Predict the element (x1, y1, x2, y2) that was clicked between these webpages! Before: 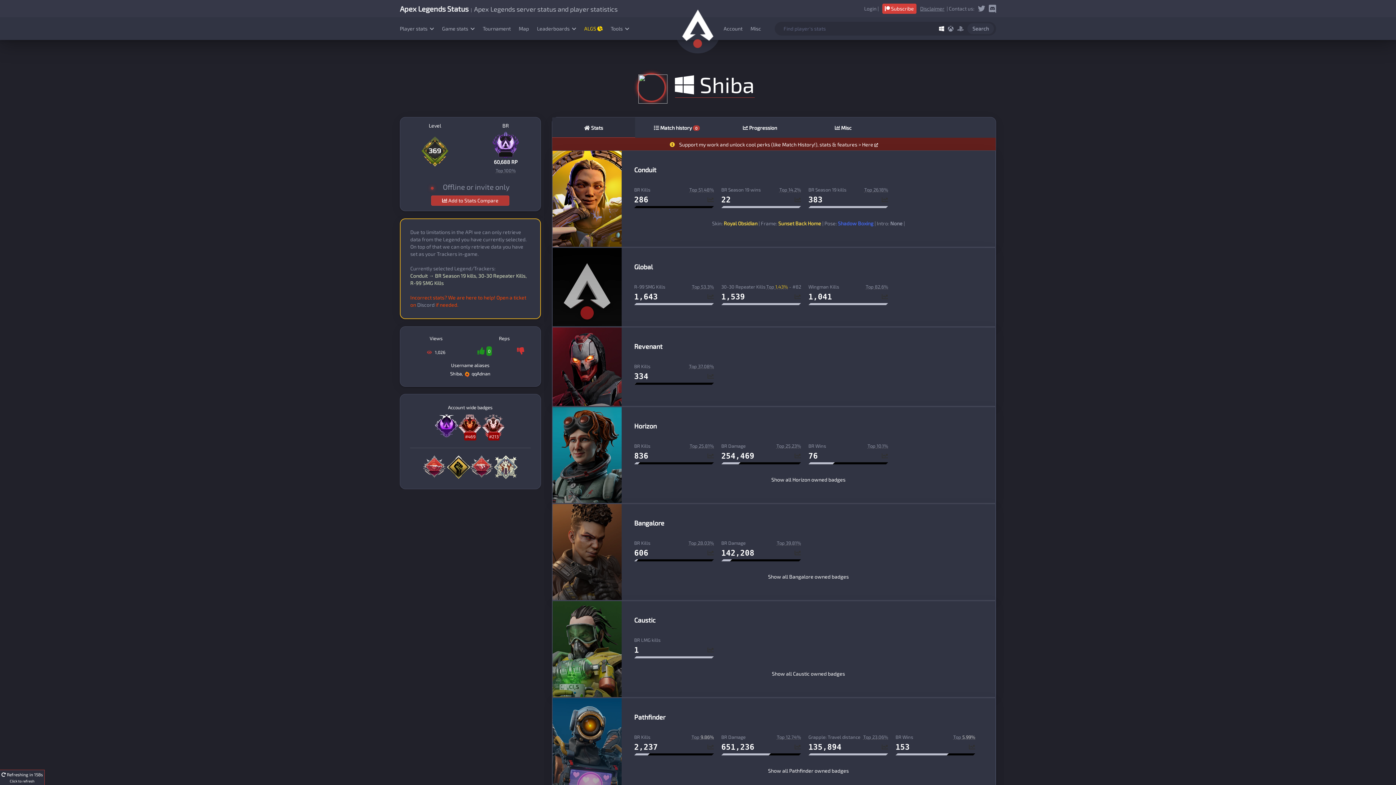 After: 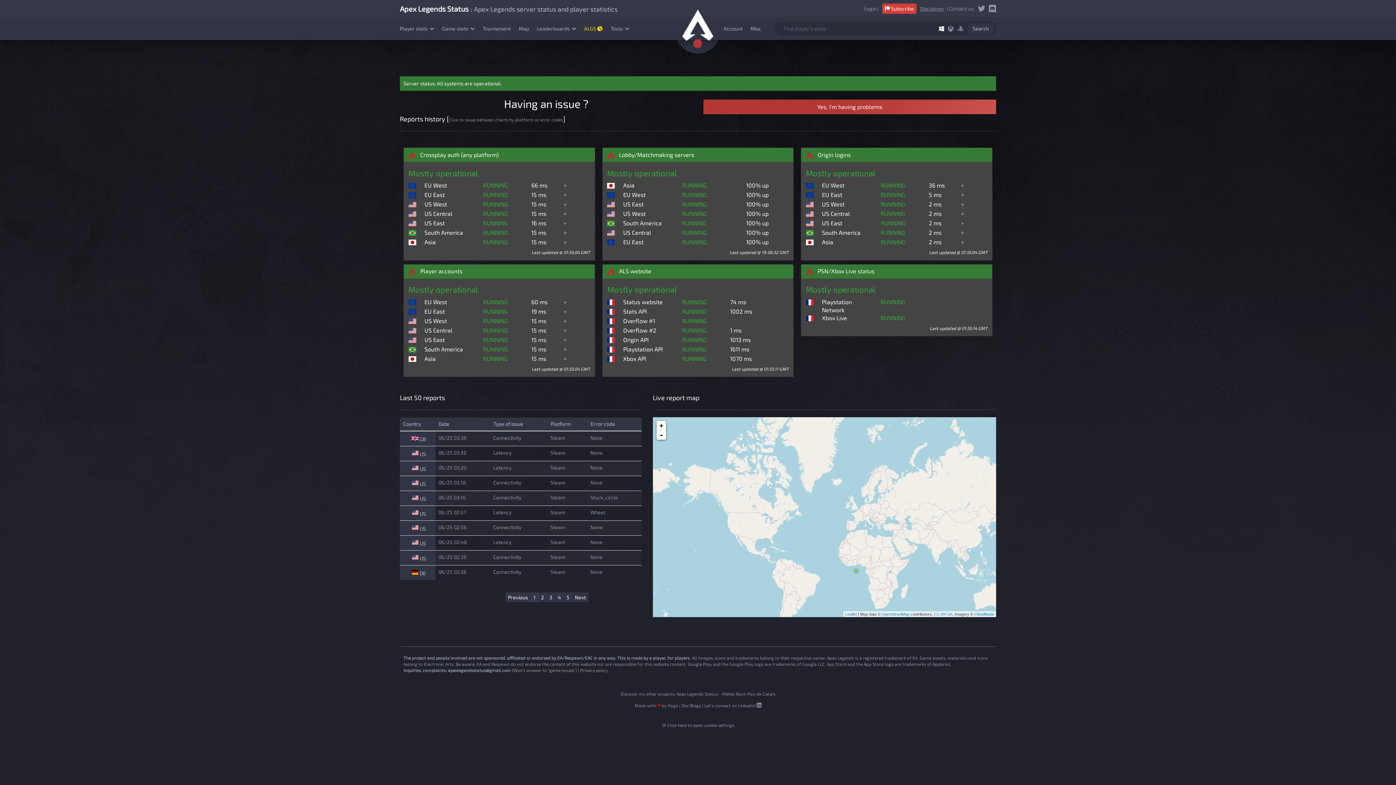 Action: label: Apex Legends Status bbox: (400, 5, 468, 12)